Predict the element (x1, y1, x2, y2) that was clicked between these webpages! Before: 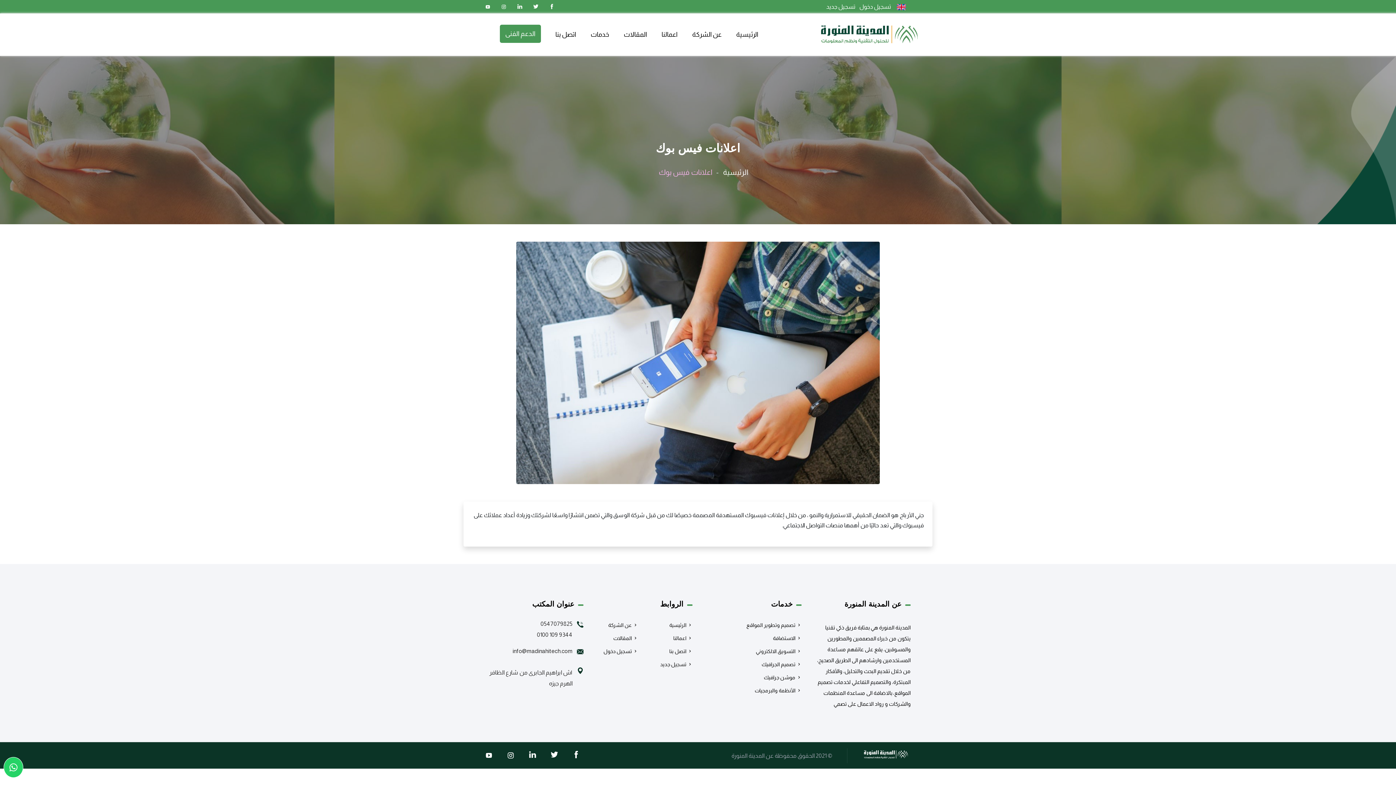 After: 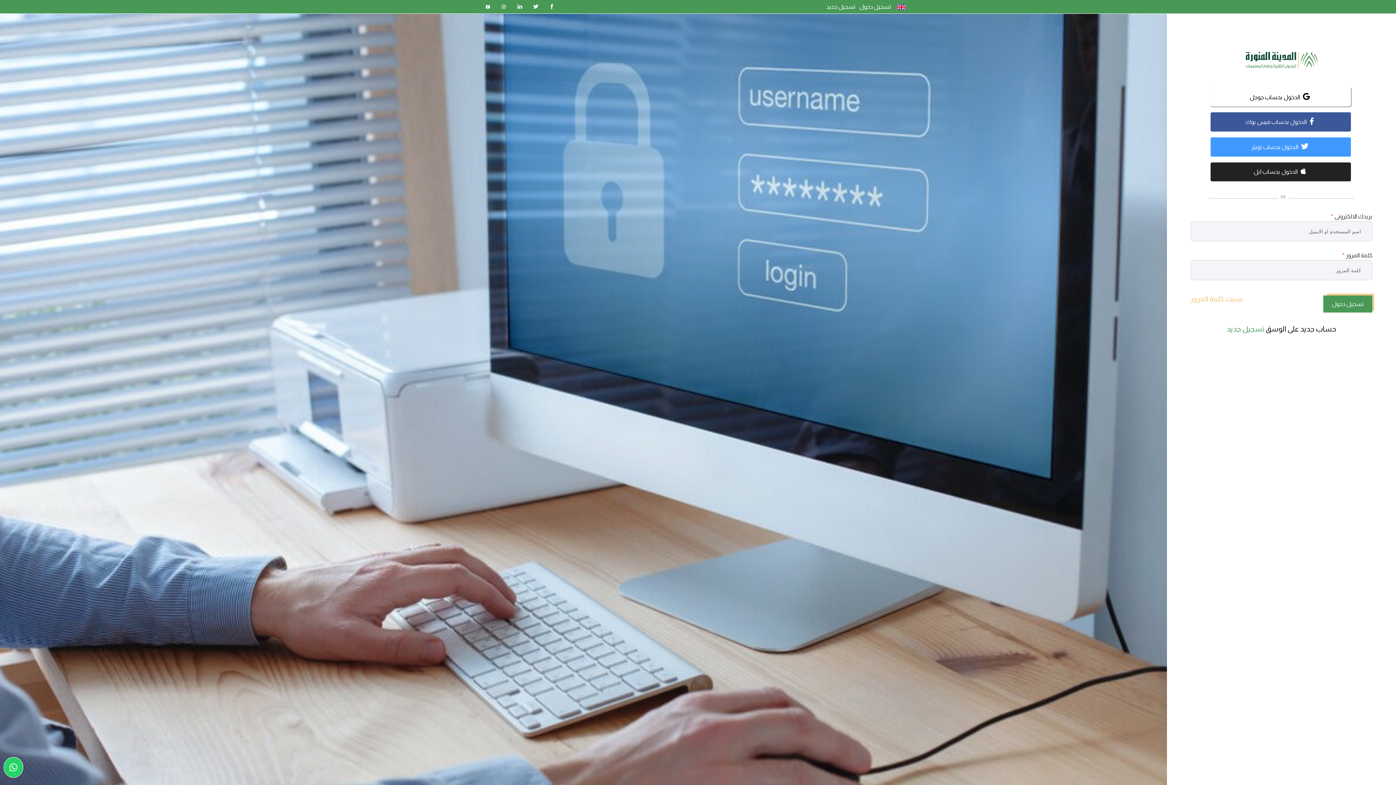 Action: bbox: (500, 24, 541, 42) label: الدعم الفنى